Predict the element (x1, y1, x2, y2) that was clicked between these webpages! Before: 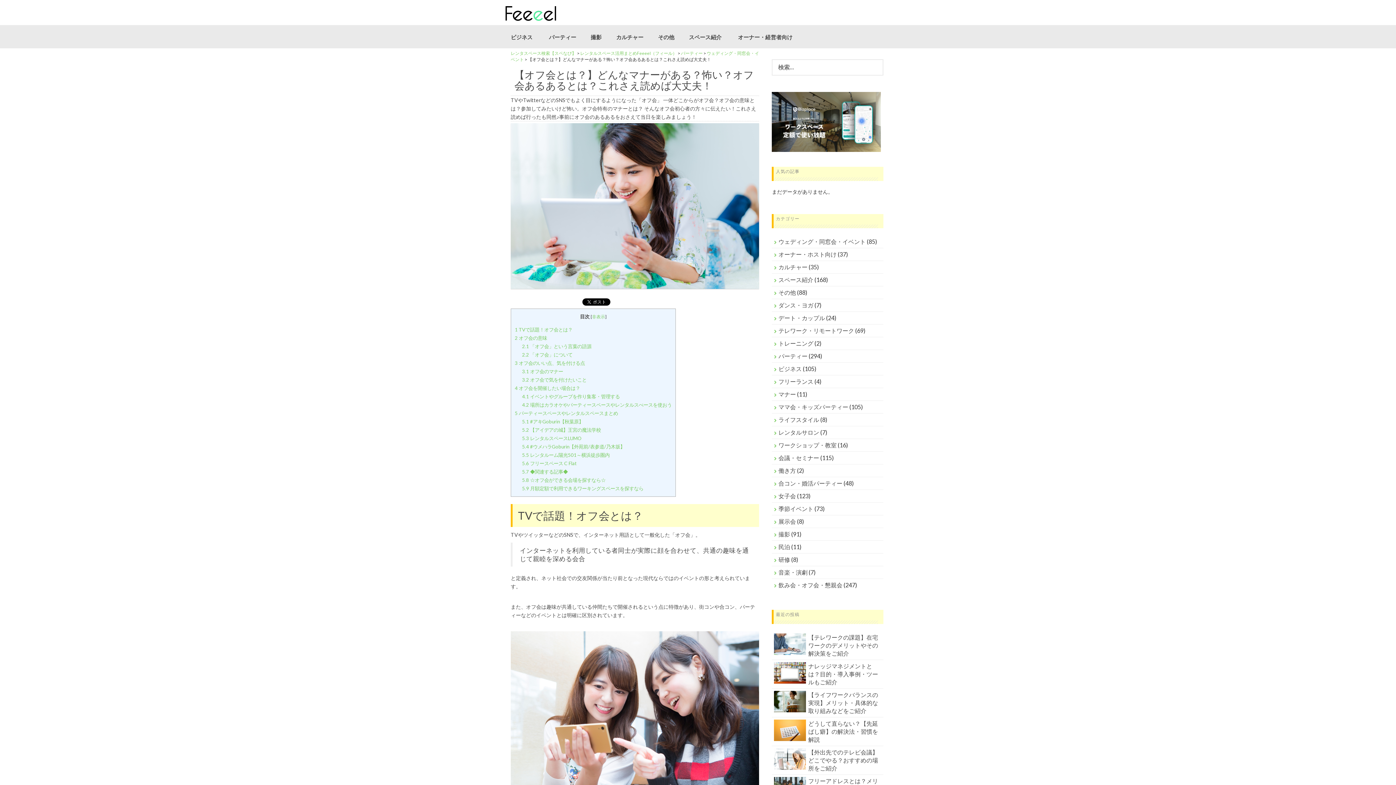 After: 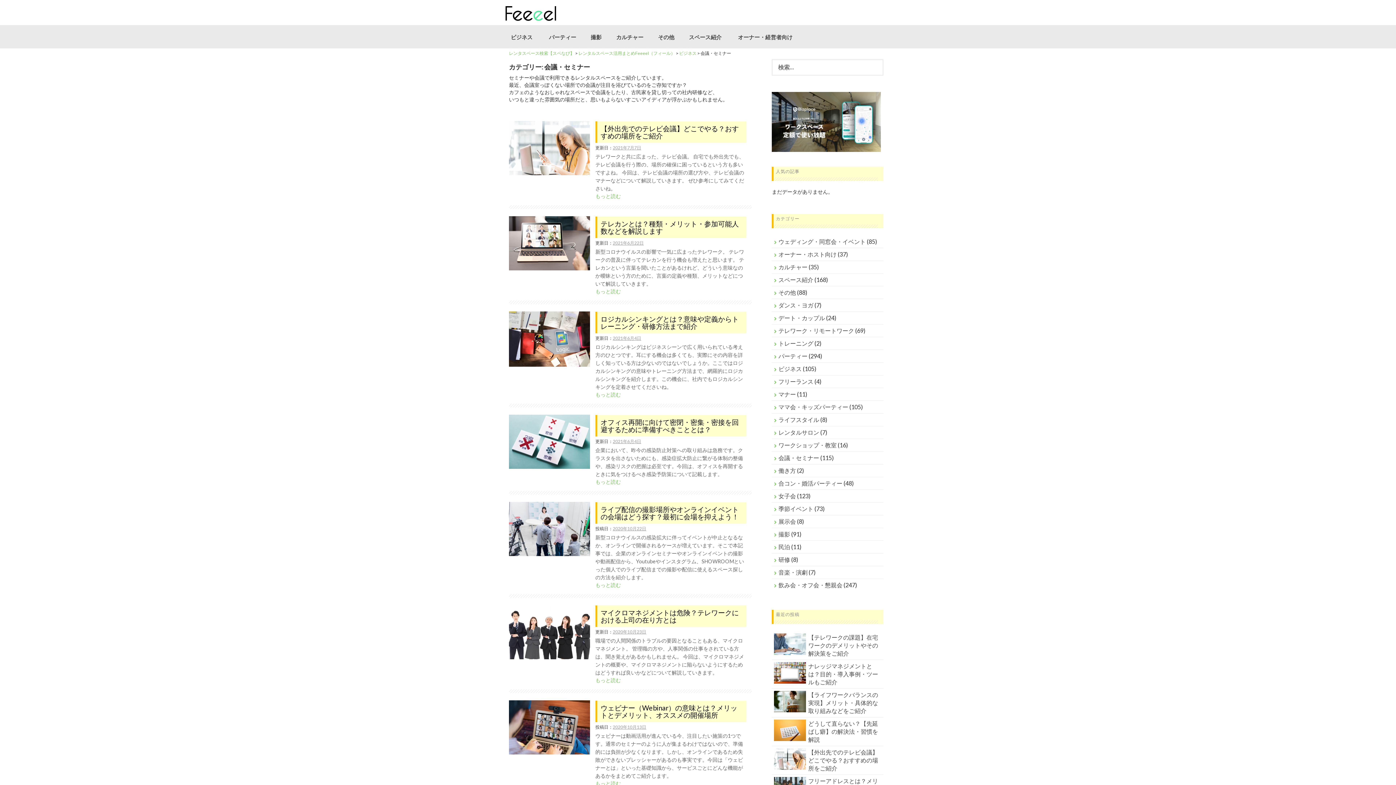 Action: bbox: (778, 454, 819, 461) label: 会議・セミナー